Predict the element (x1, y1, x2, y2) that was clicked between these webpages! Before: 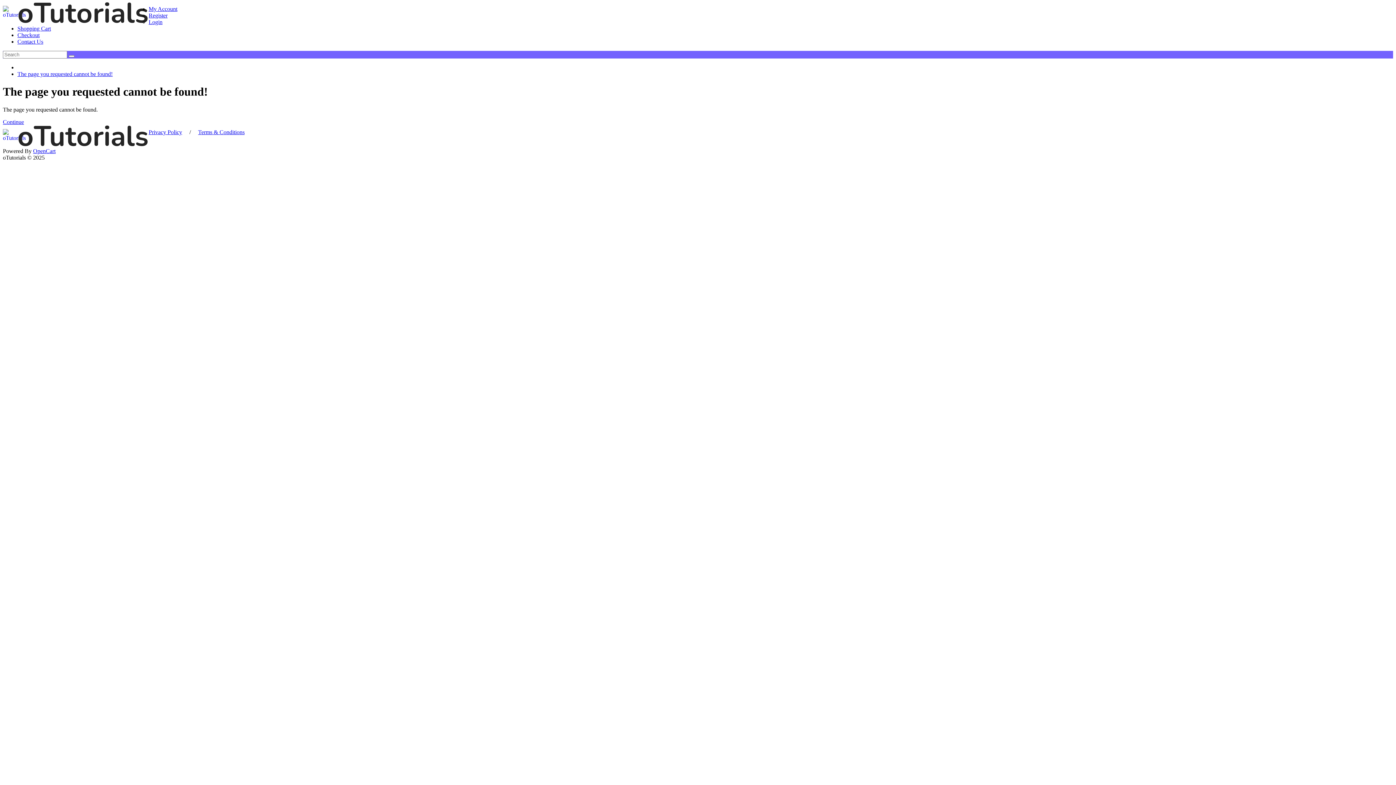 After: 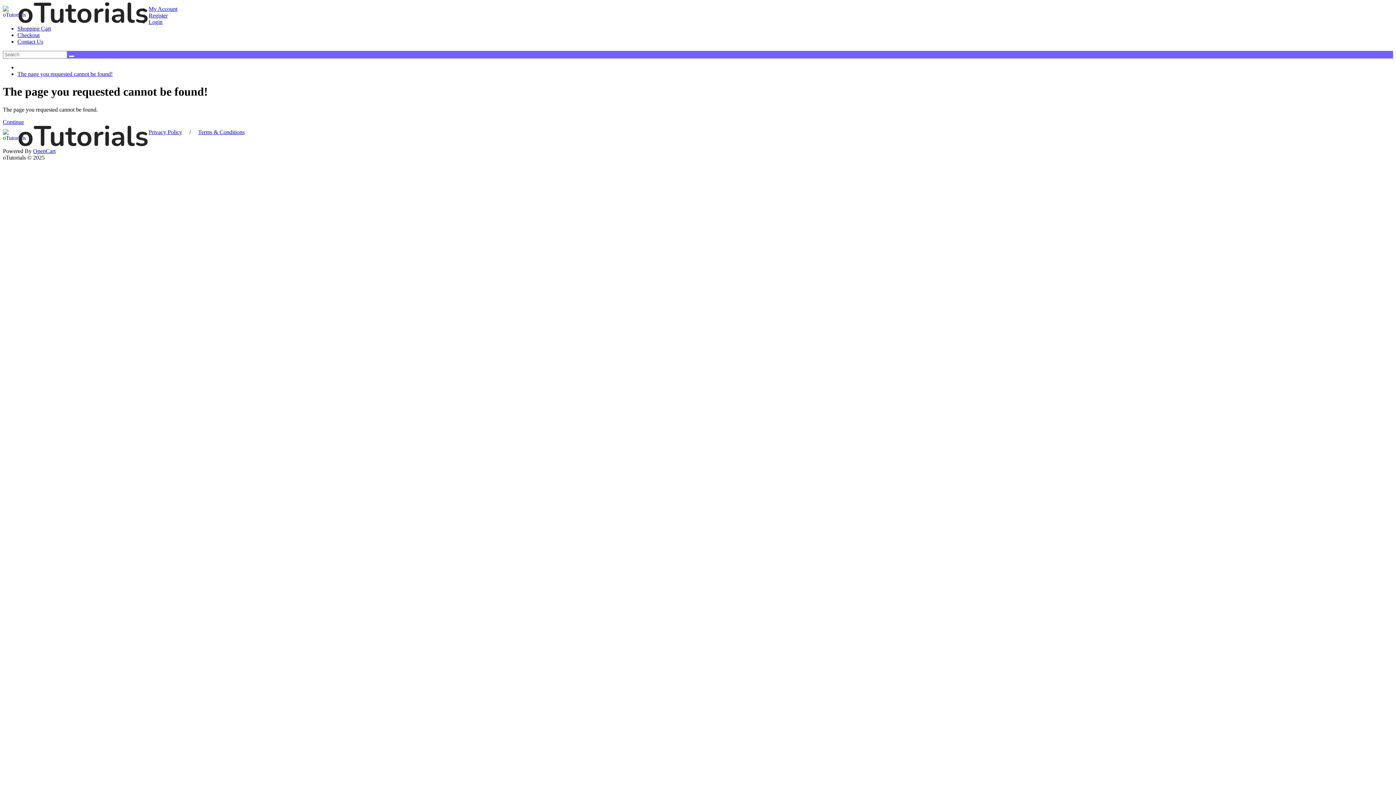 Action: bbox: (148, 18, 162, 25) label: Login